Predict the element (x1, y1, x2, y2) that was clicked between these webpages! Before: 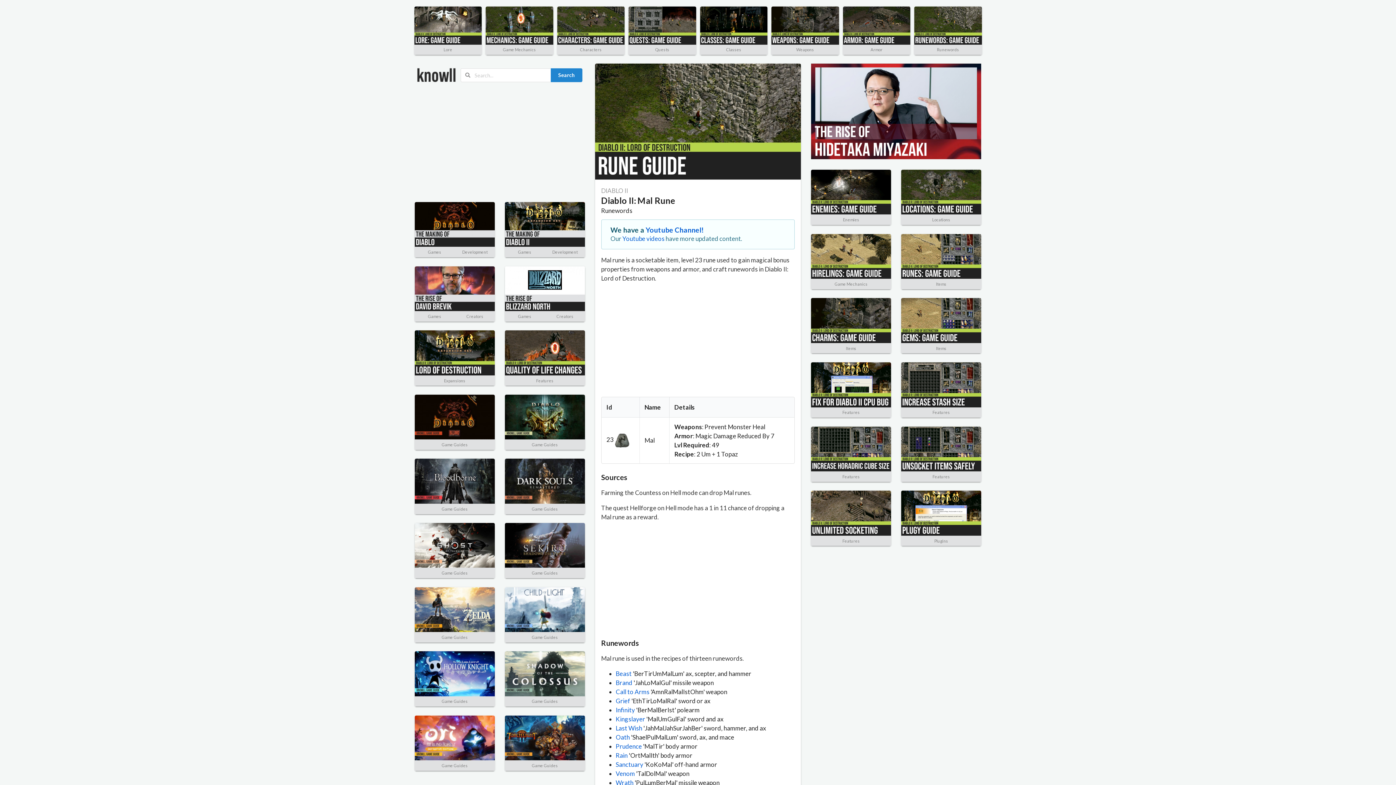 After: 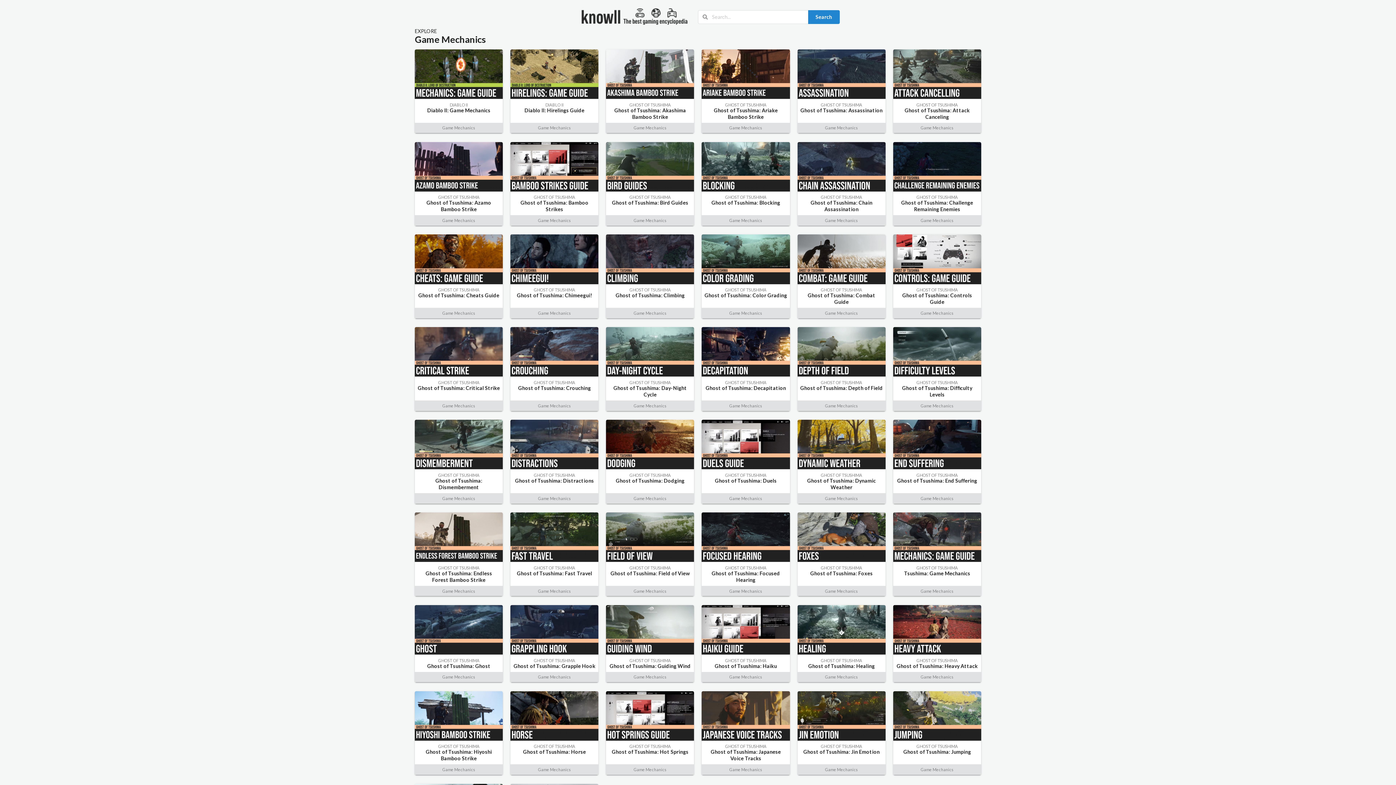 Action: label: Game Mechanics bbox: (503, 47, 536, 52)